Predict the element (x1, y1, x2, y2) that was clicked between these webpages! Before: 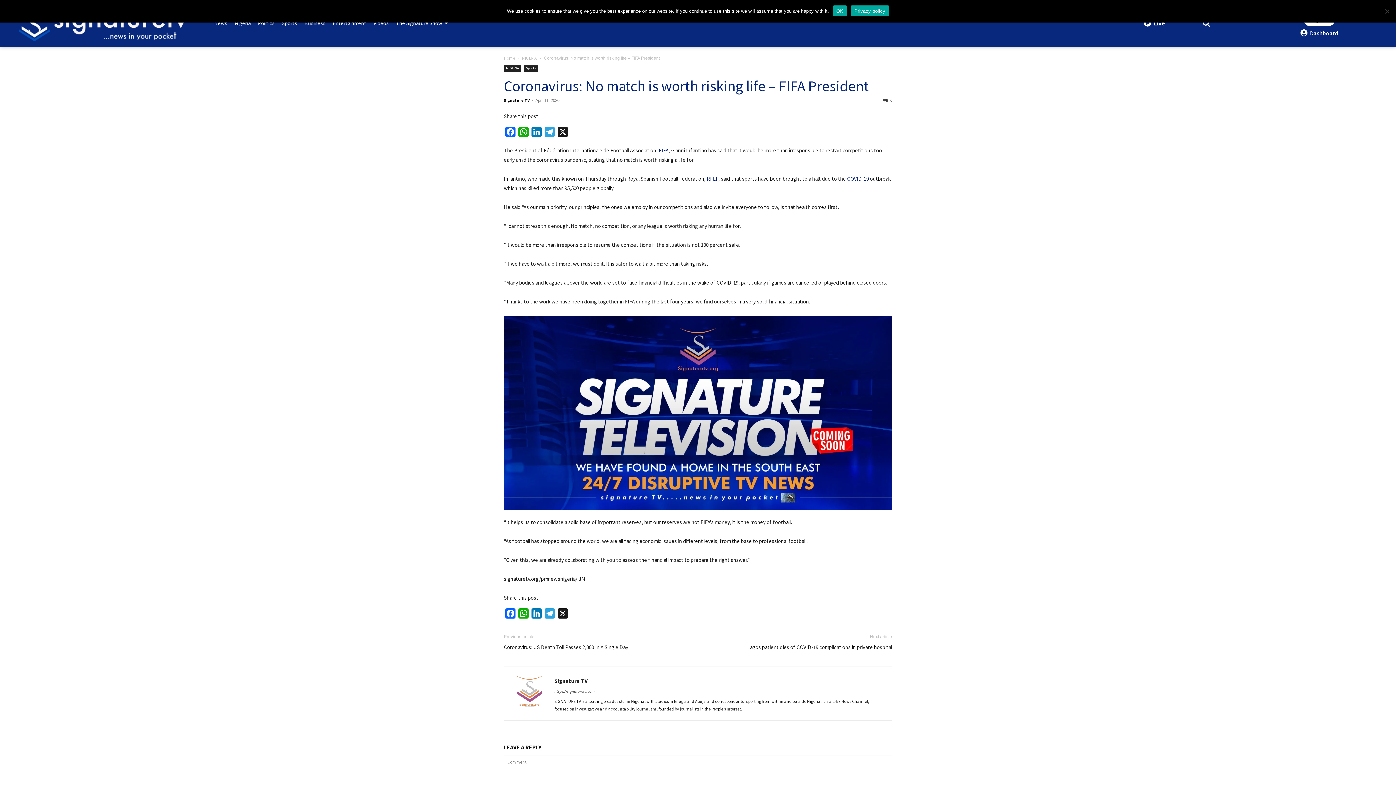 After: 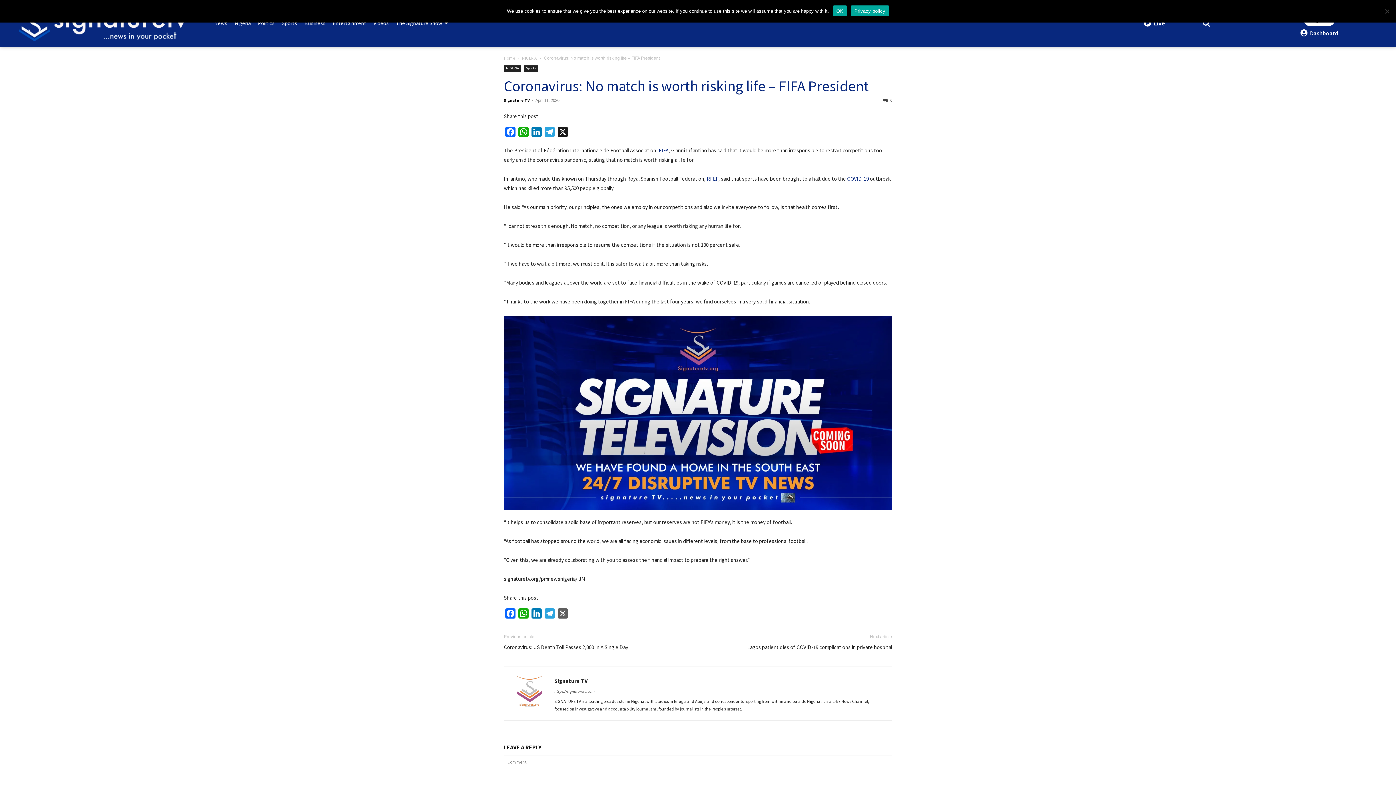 Action: bbox: (556, 608, 569, 621) label: X